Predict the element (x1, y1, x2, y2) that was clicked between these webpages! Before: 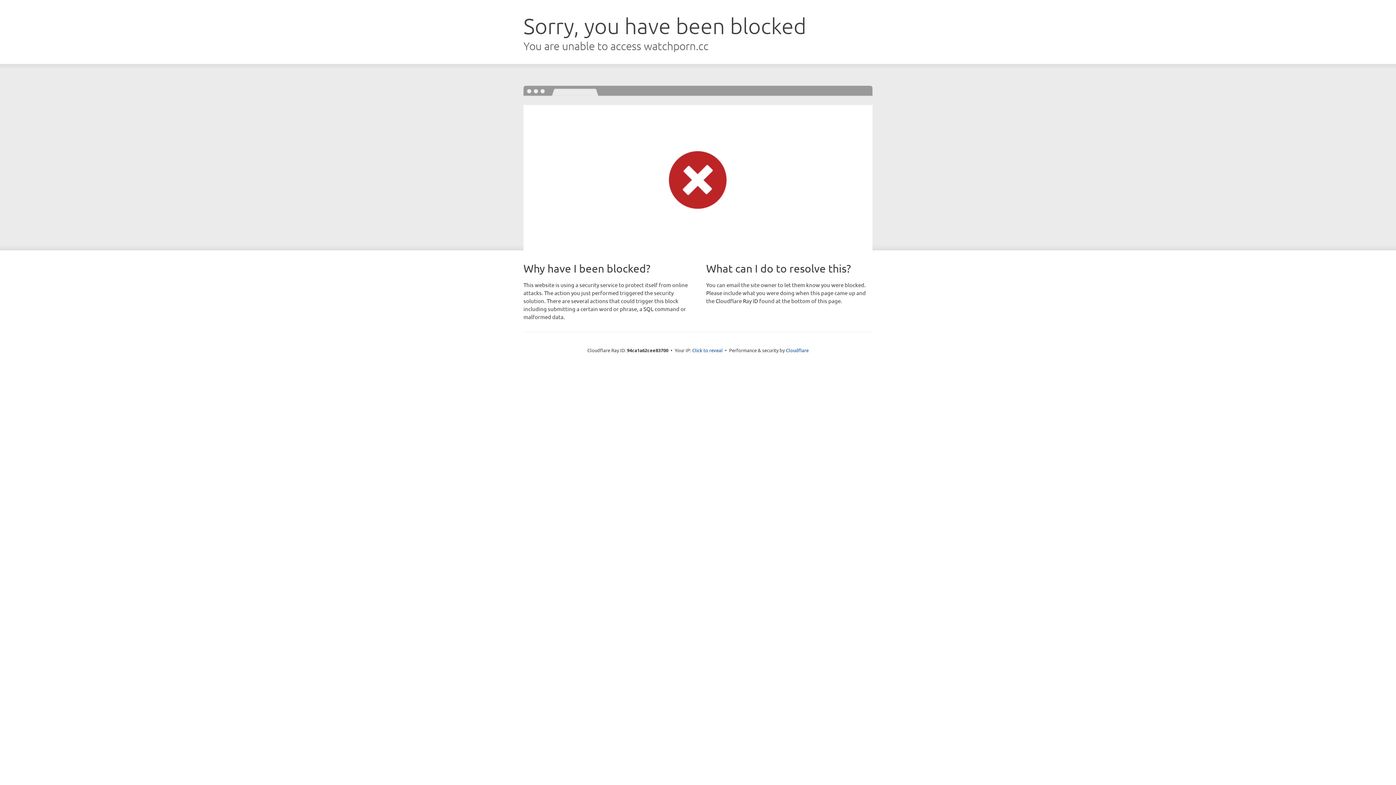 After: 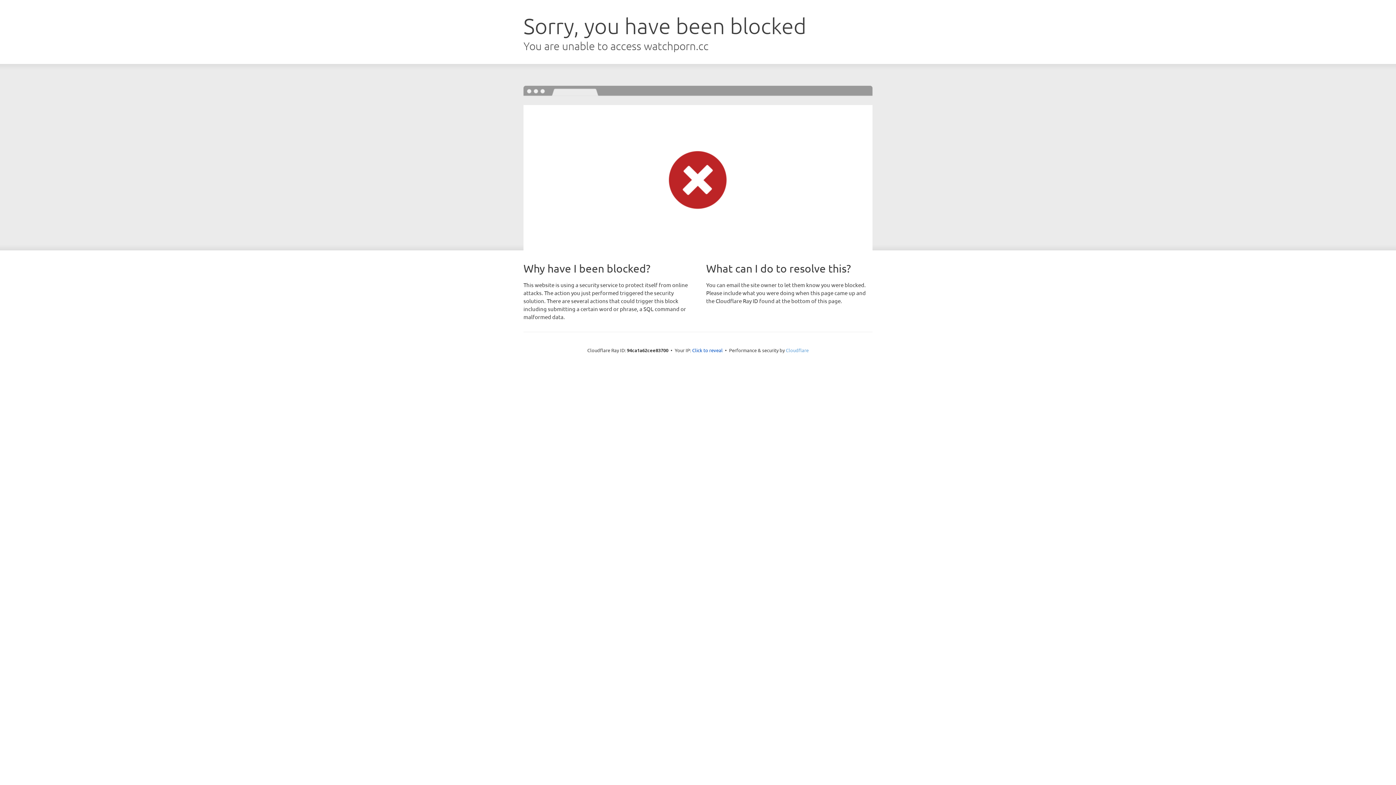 Action: label: Cloudflare bbox: (786, 347, 808, 353)